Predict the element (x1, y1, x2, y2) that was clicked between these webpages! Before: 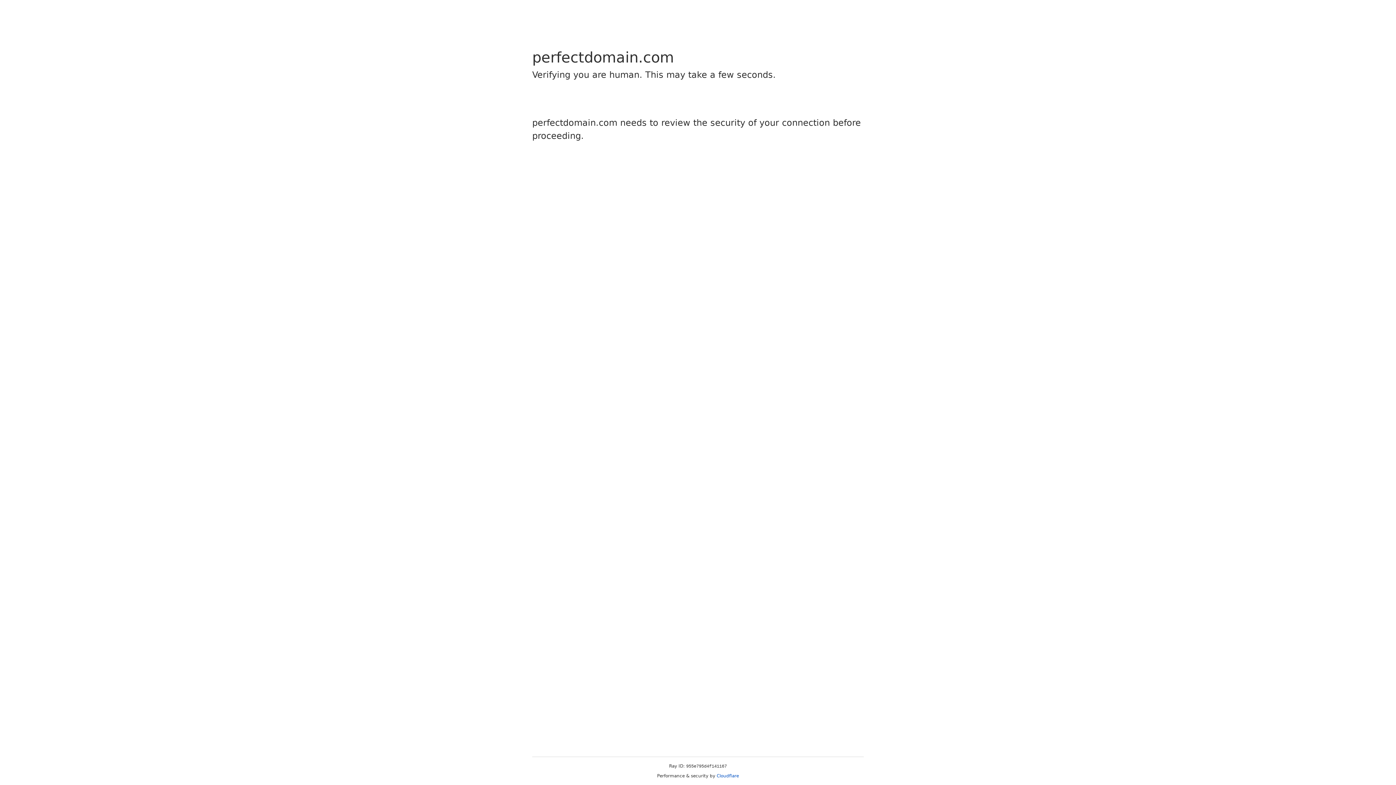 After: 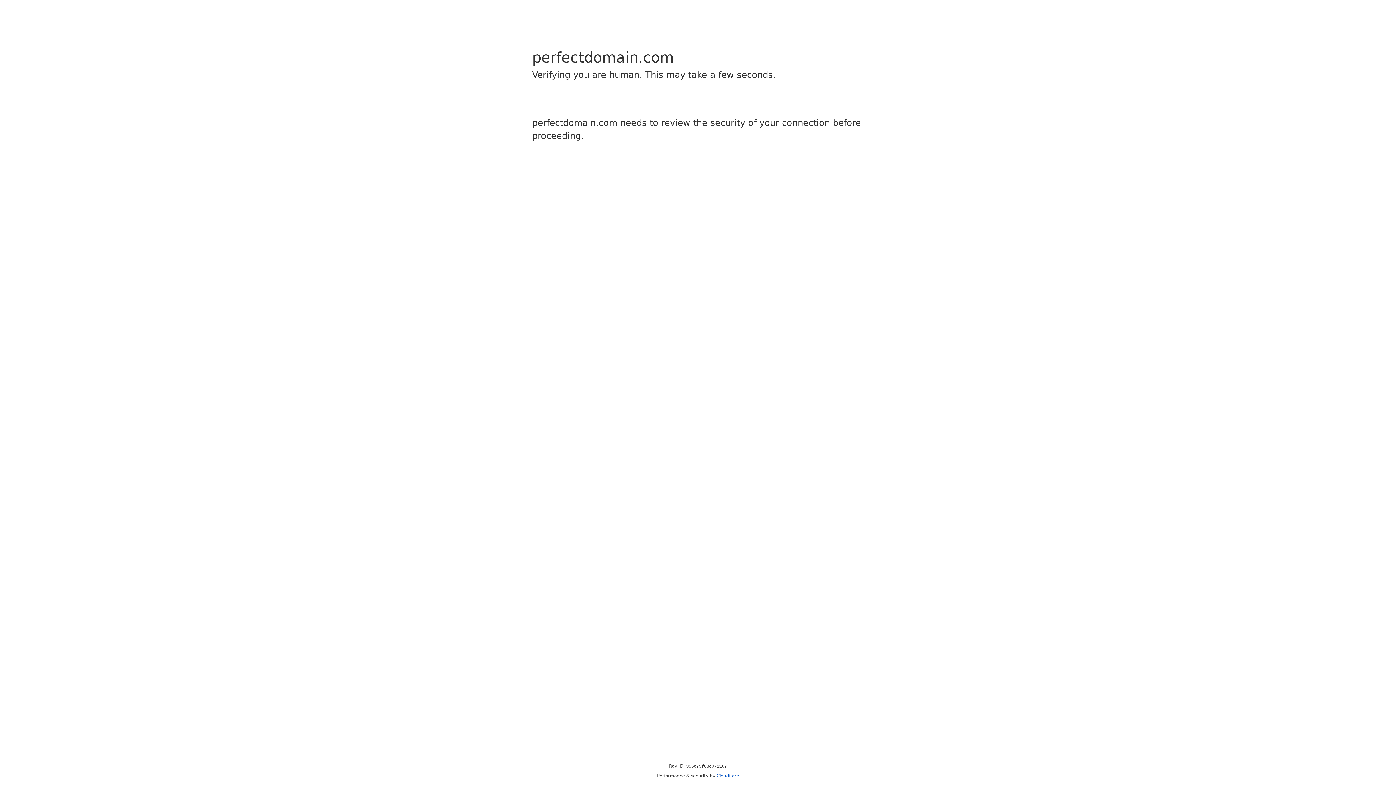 Action: bbox: (716, 773, 739, 778) label: Cloudflare